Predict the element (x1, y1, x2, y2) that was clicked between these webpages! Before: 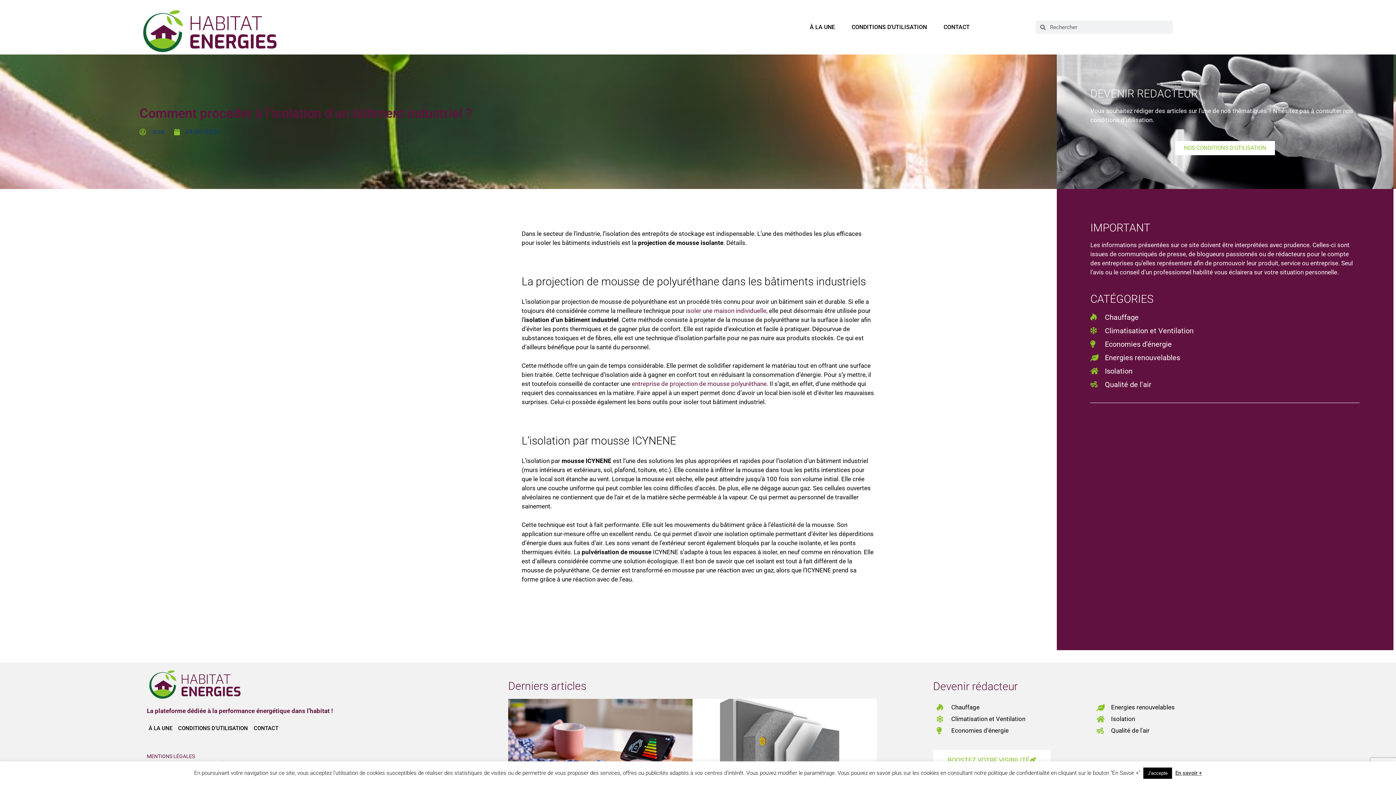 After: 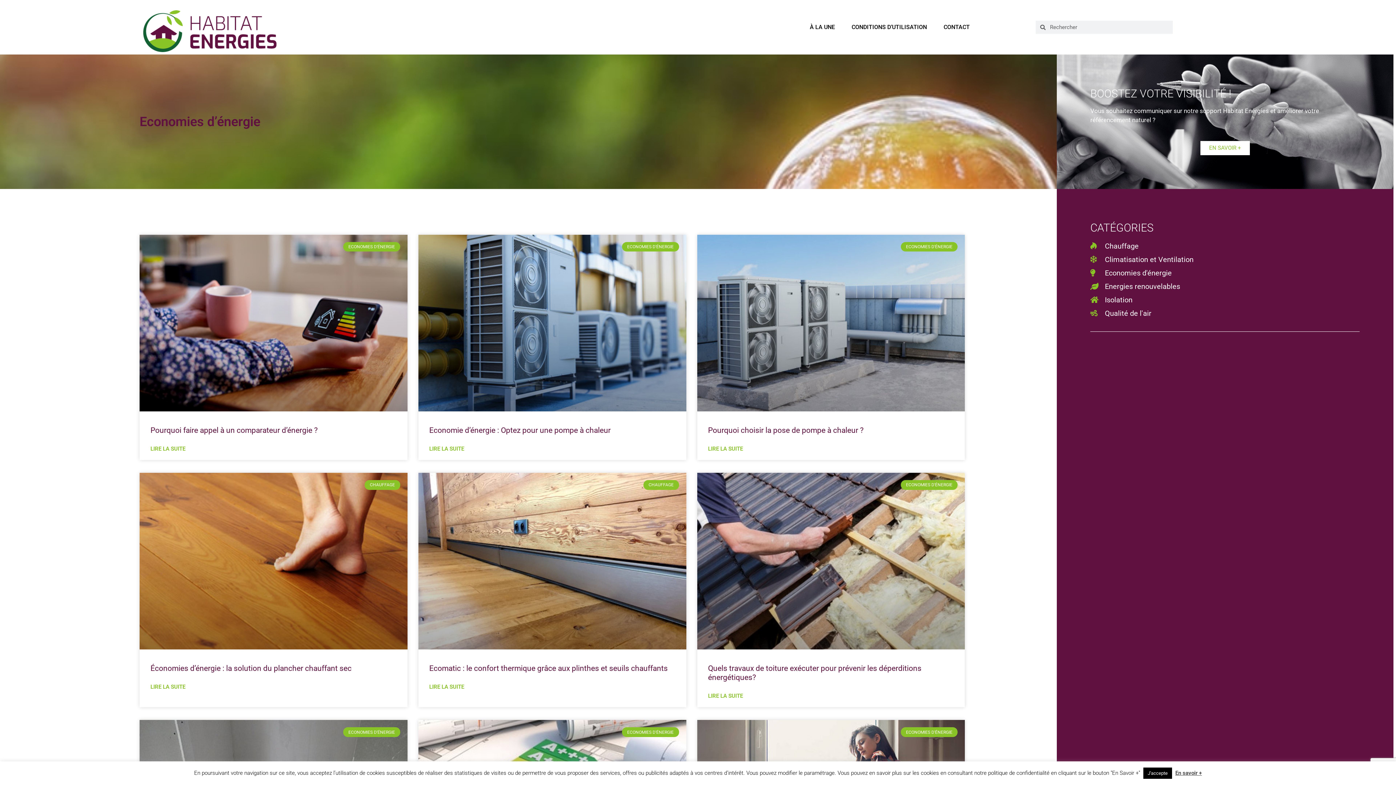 Action: bbox: (1090, 338, 1360, 349) label: Economies d'énergie